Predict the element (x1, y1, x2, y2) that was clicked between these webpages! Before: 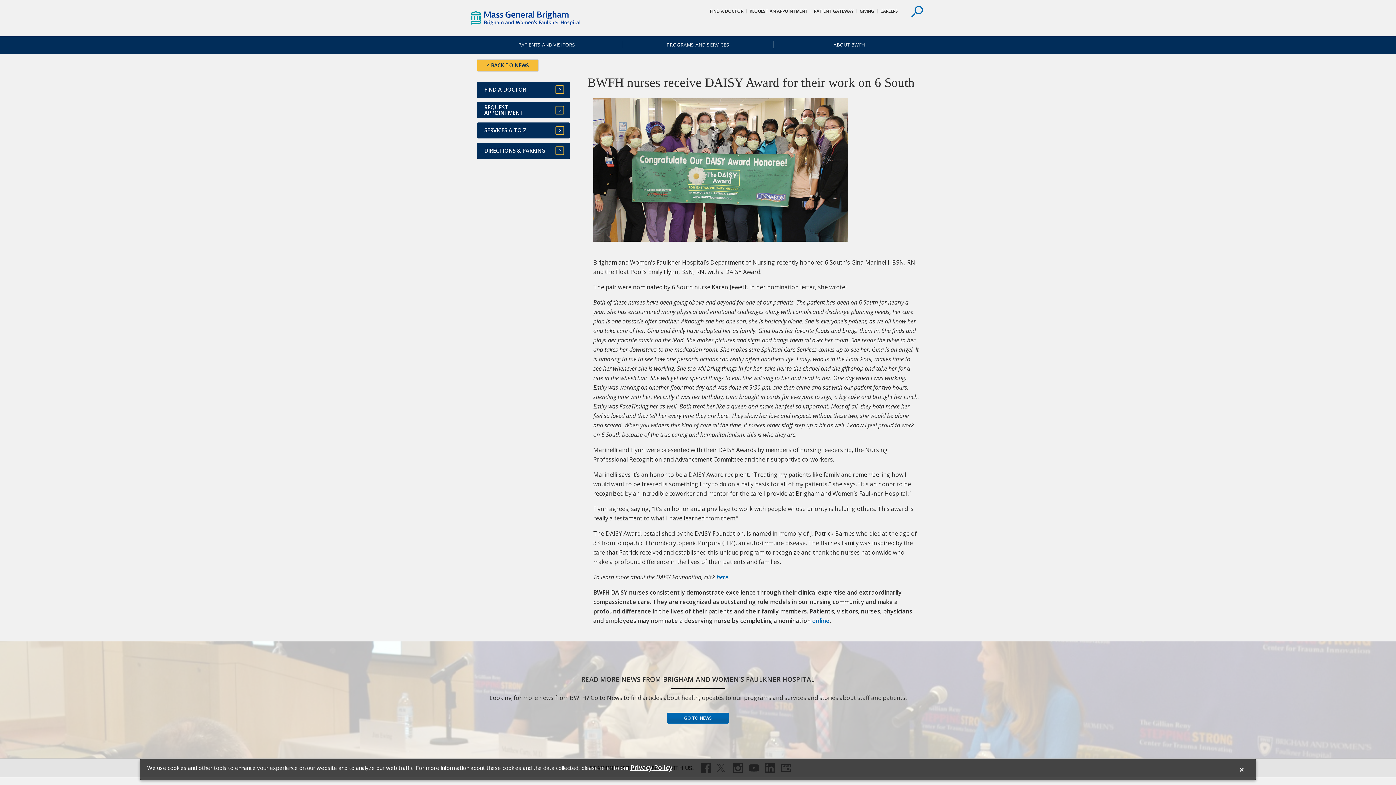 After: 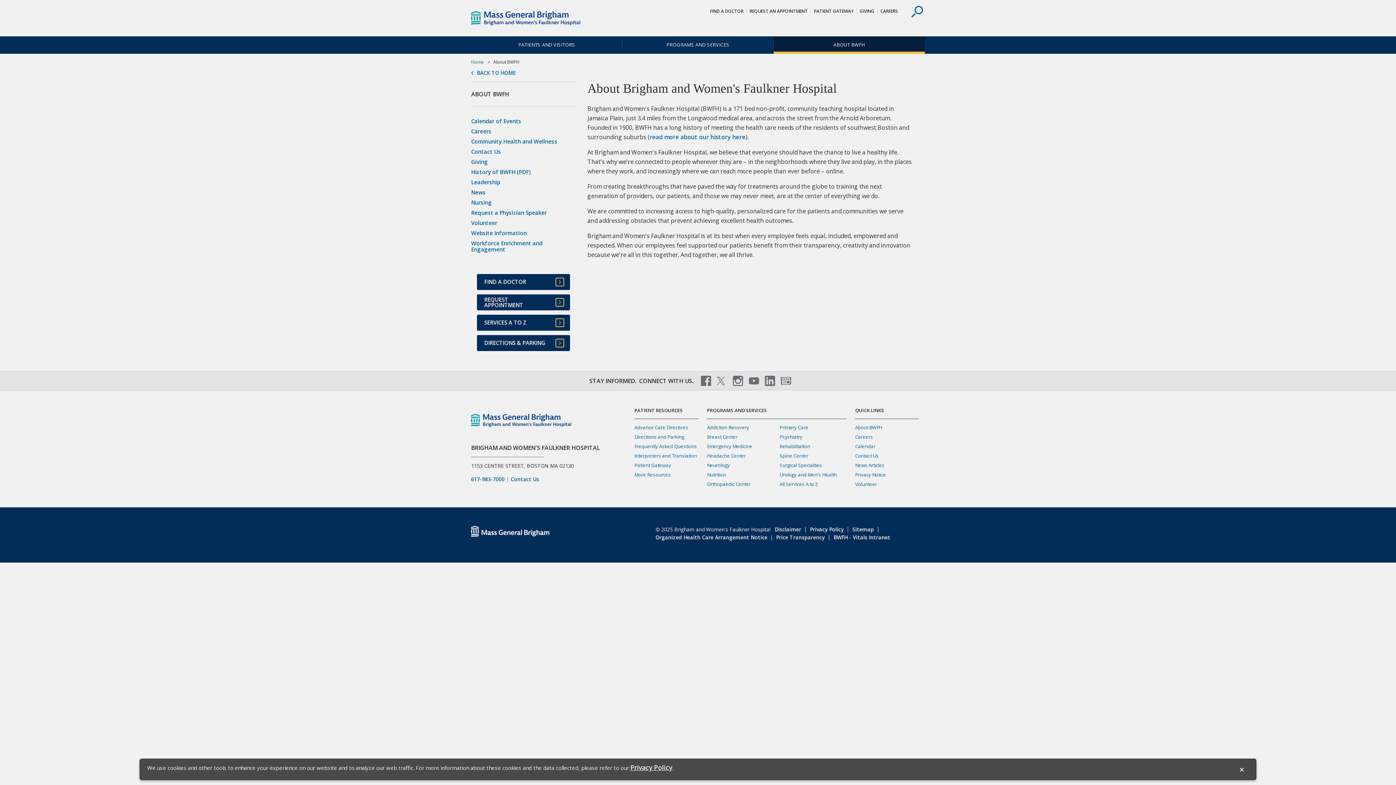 Action: label: ABOUT BWFH bbox: (773, 36, 925, 53)